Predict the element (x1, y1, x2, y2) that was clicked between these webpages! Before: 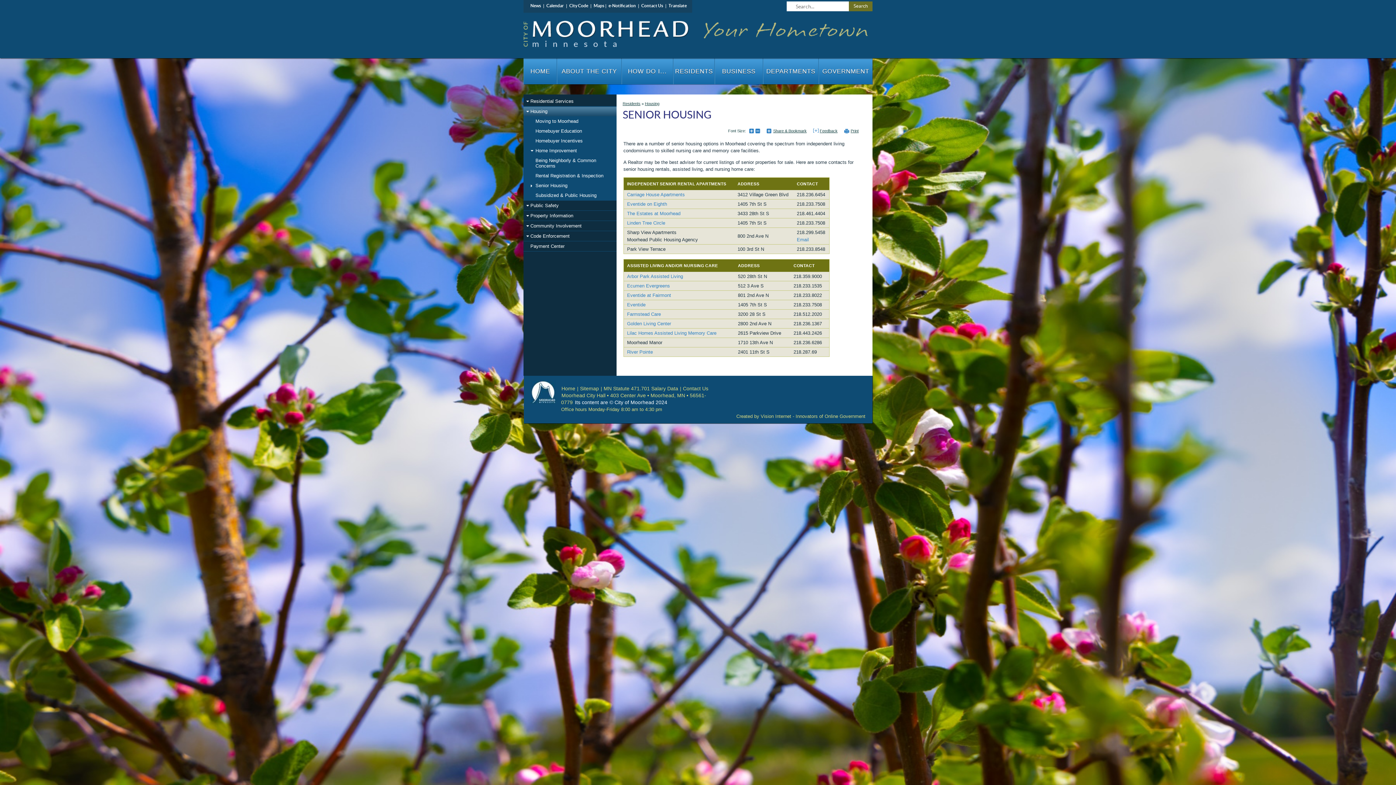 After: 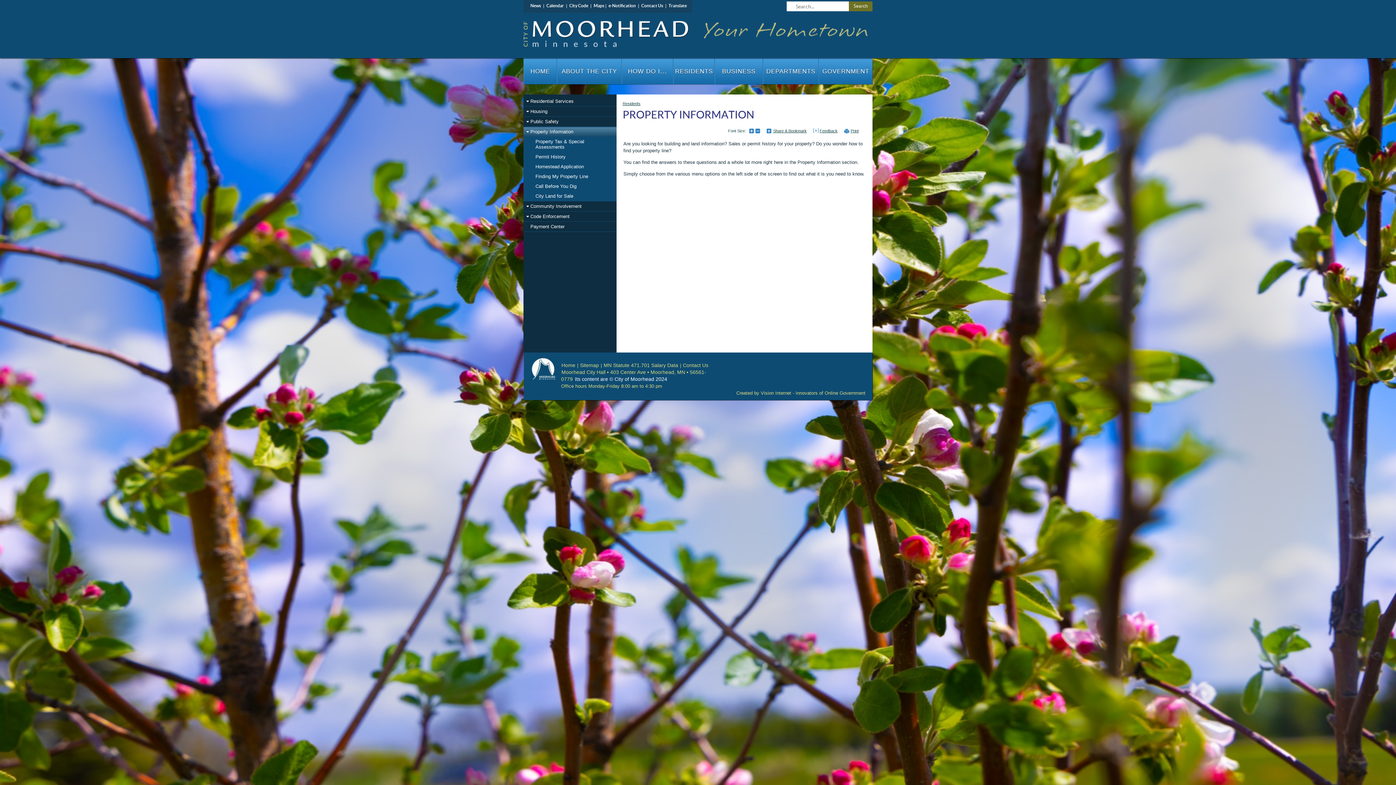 Action: label: Property Information bbox: (523, 210, 616, 221)